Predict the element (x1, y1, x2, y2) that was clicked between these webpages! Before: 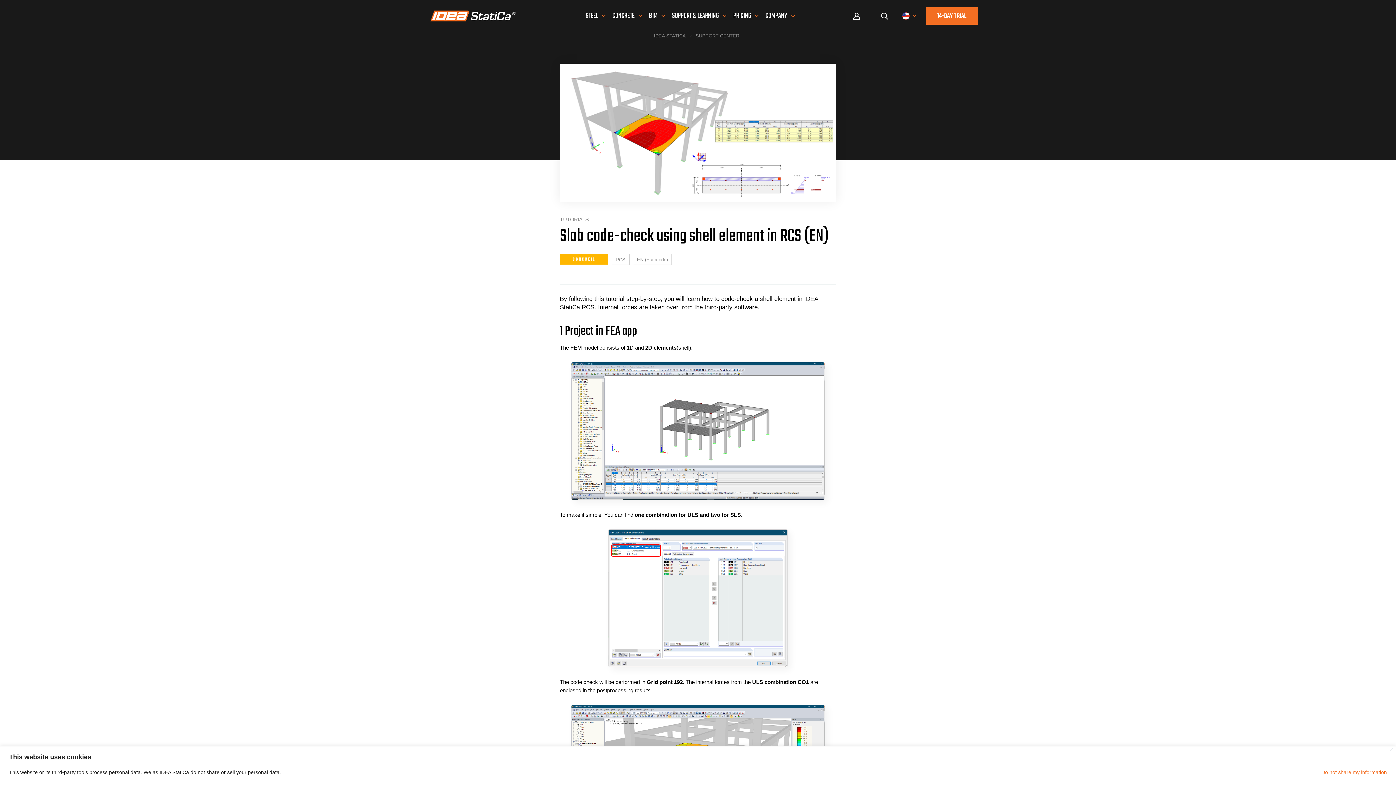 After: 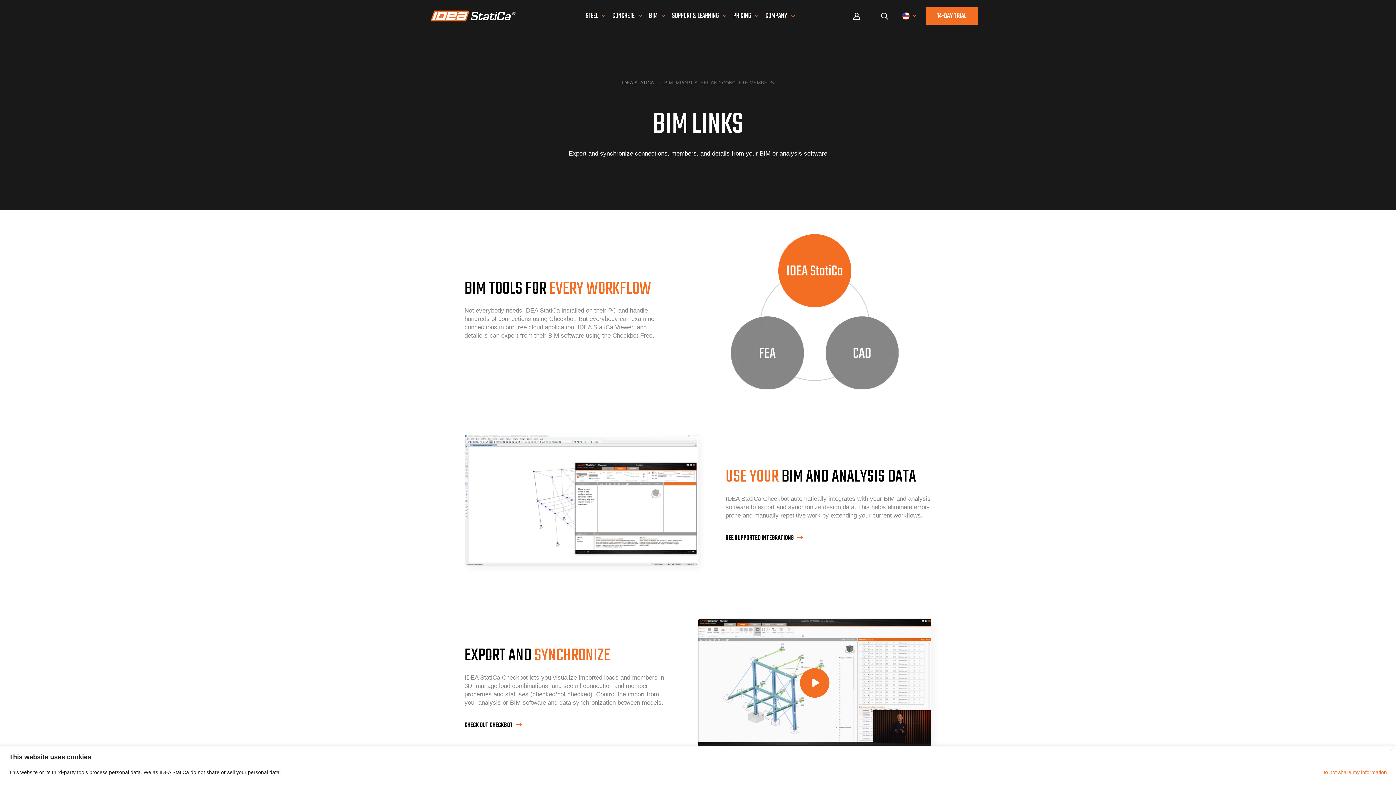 Action: label: BIM bbox: (645, 0, 661, 32)